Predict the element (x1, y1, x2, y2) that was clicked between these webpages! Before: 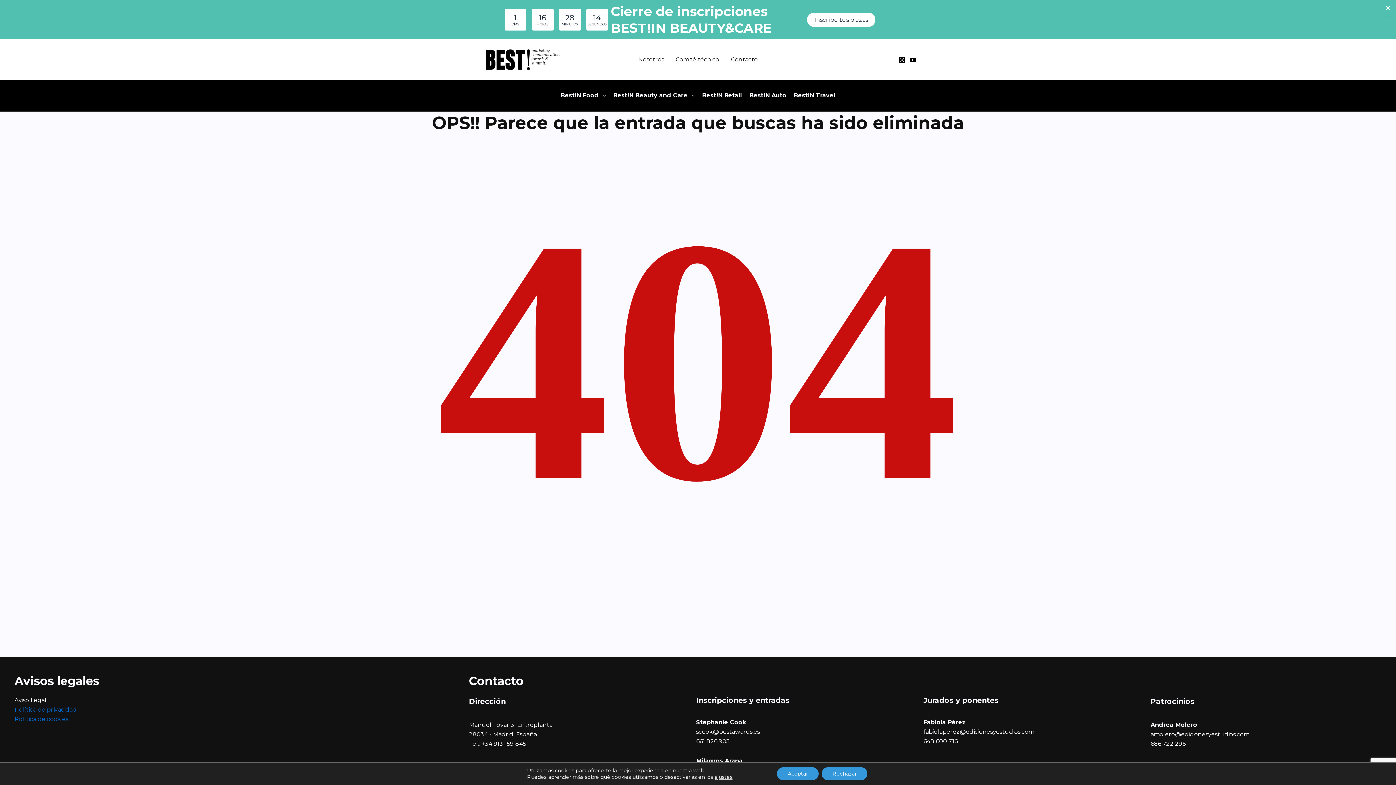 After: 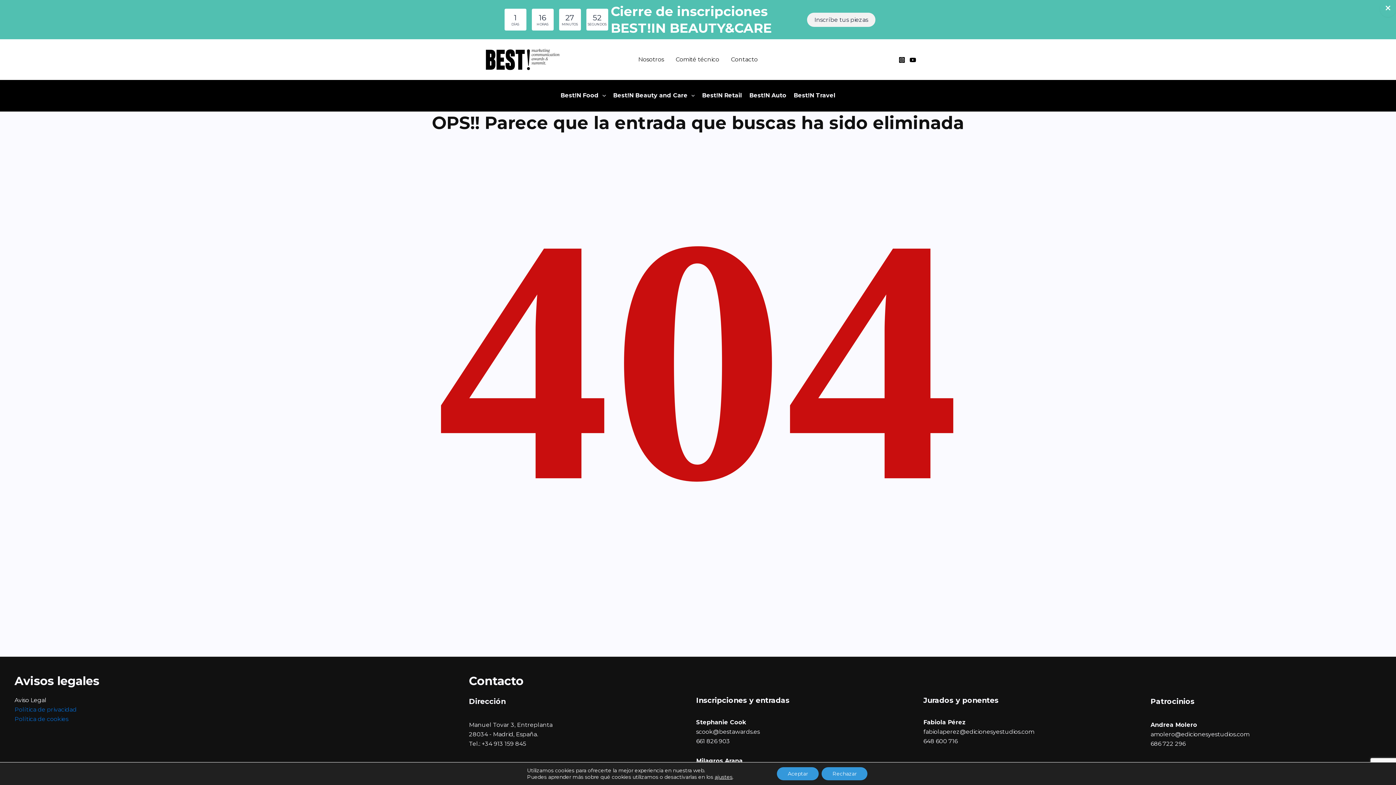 Action: bbox: (807, 12, 875, 26) label: Inscríbe tus piezas